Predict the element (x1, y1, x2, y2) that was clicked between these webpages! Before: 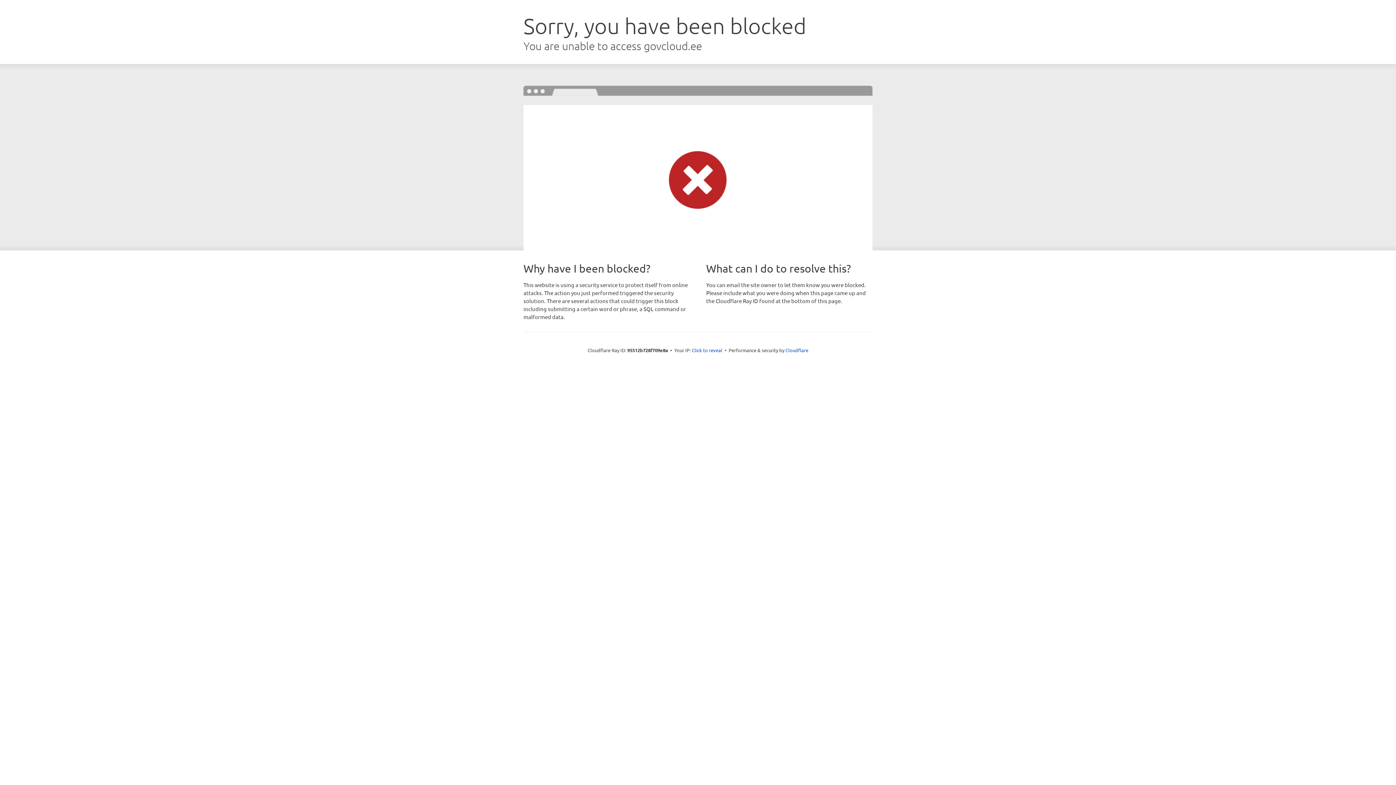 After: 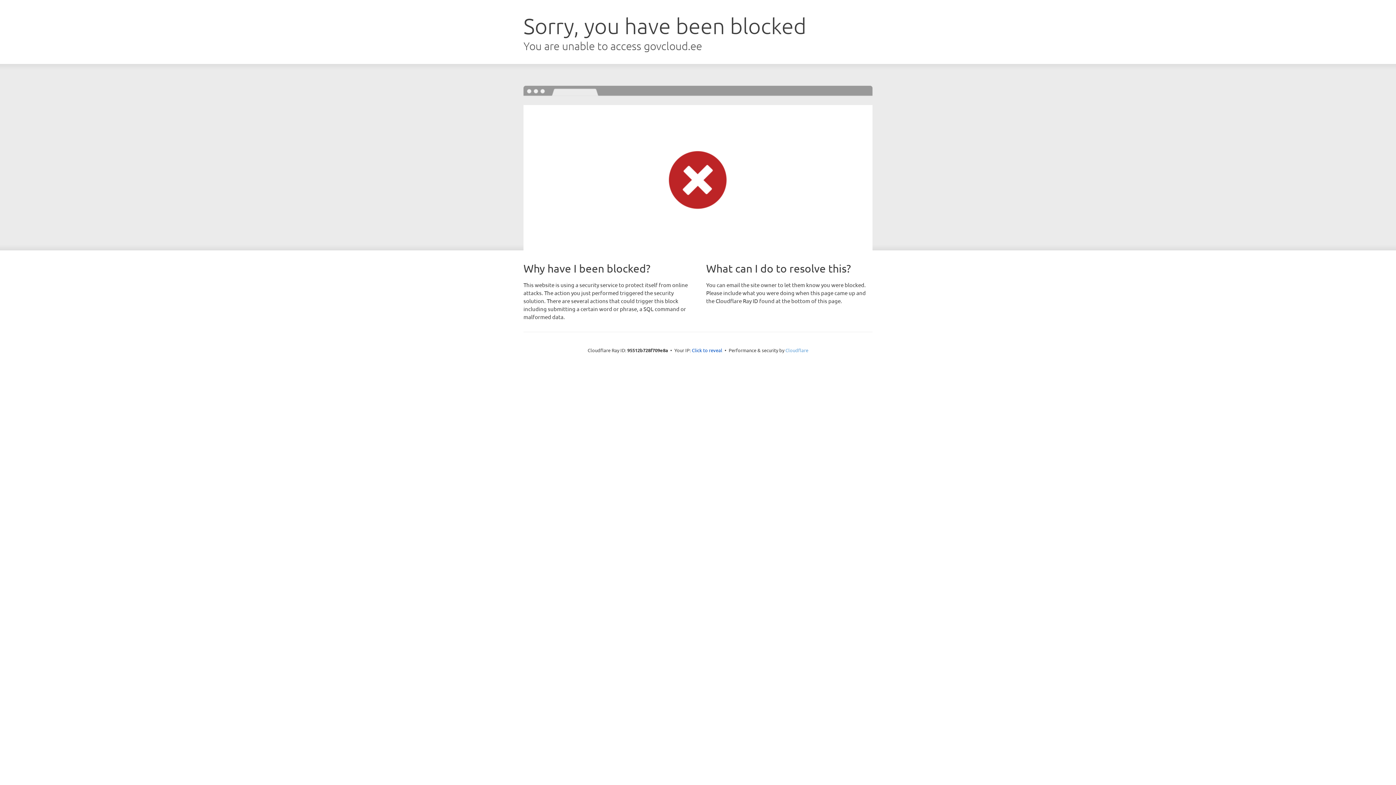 Action: label: Cloudflare bbox: (785, 347, 808, 353)